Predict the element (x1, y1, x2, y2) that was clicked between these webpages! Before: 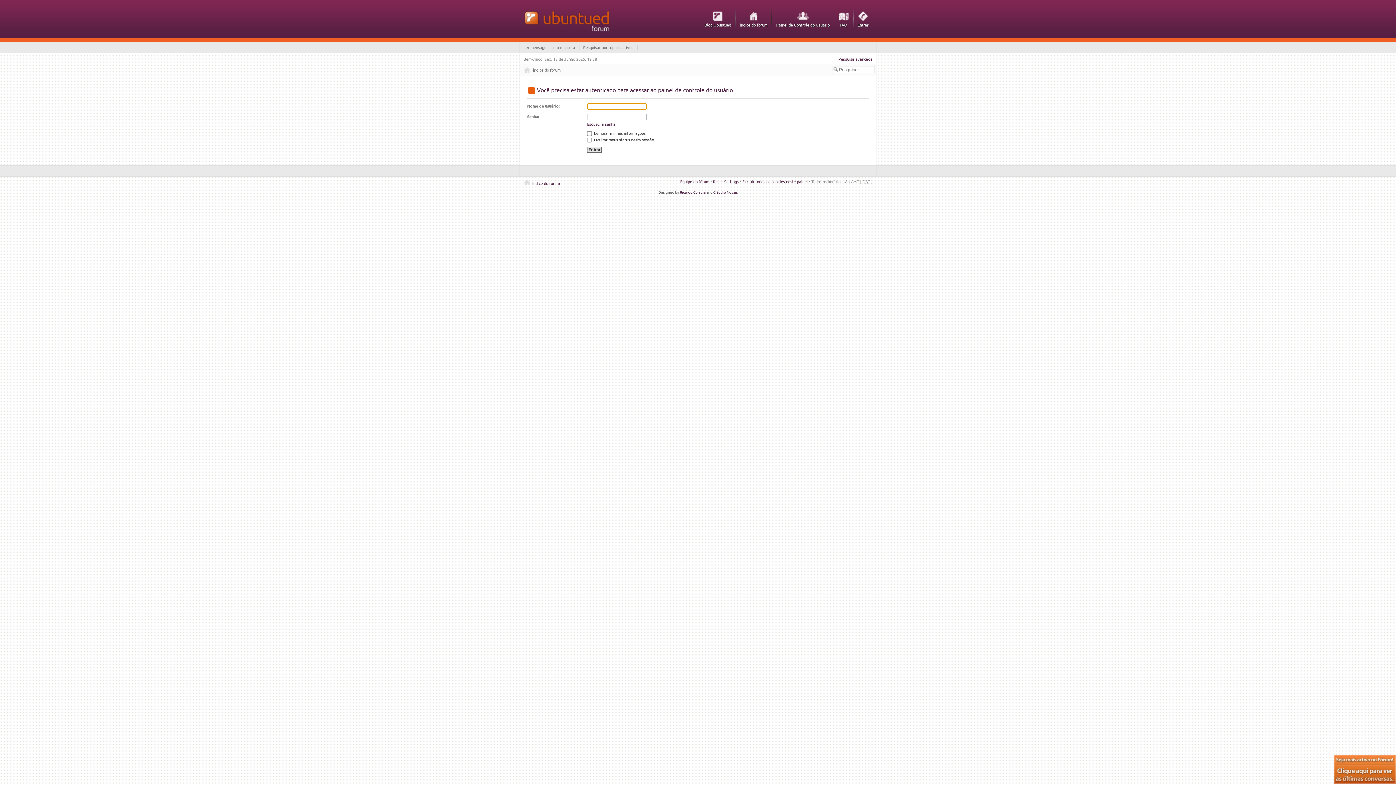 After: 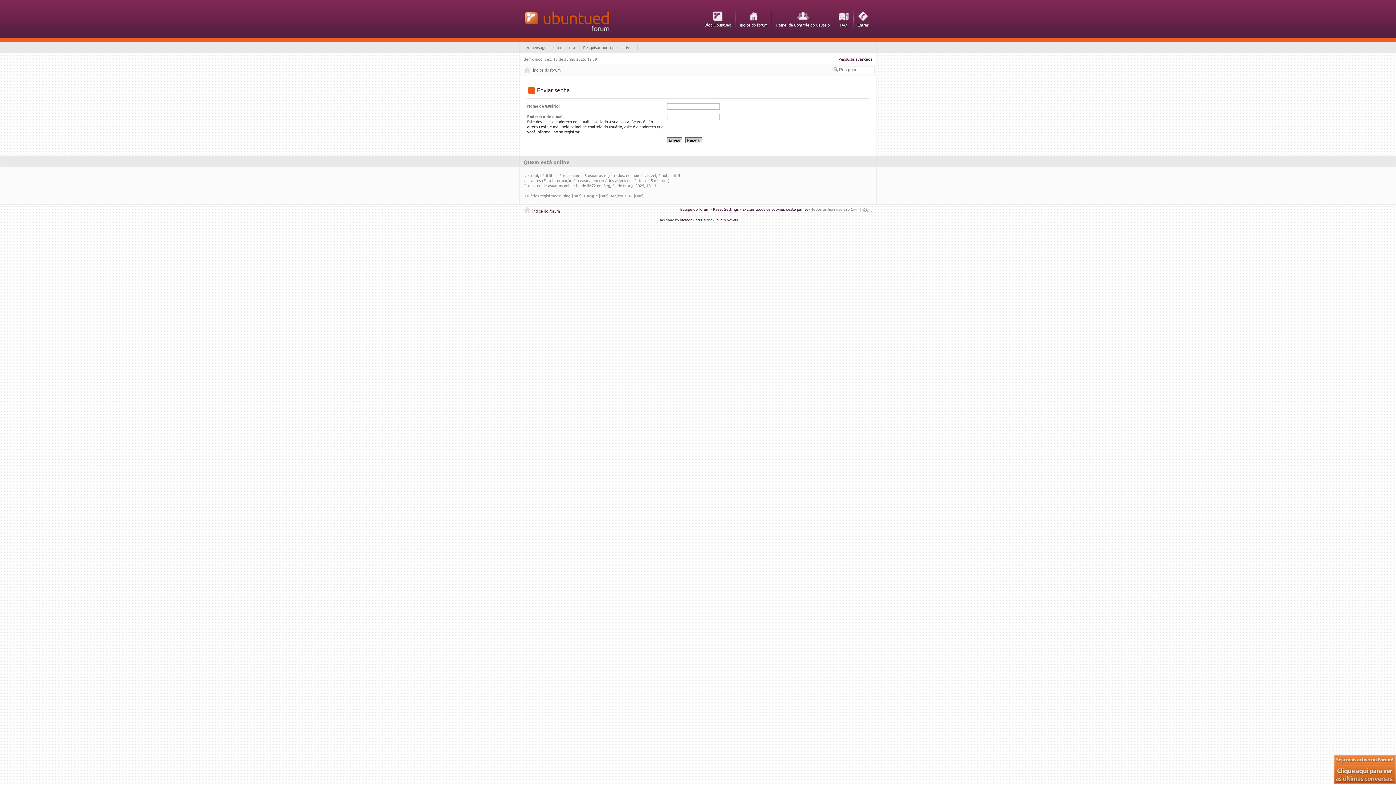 Action: bbox: (587, 121, 615, 127) label: Esqueci a senha